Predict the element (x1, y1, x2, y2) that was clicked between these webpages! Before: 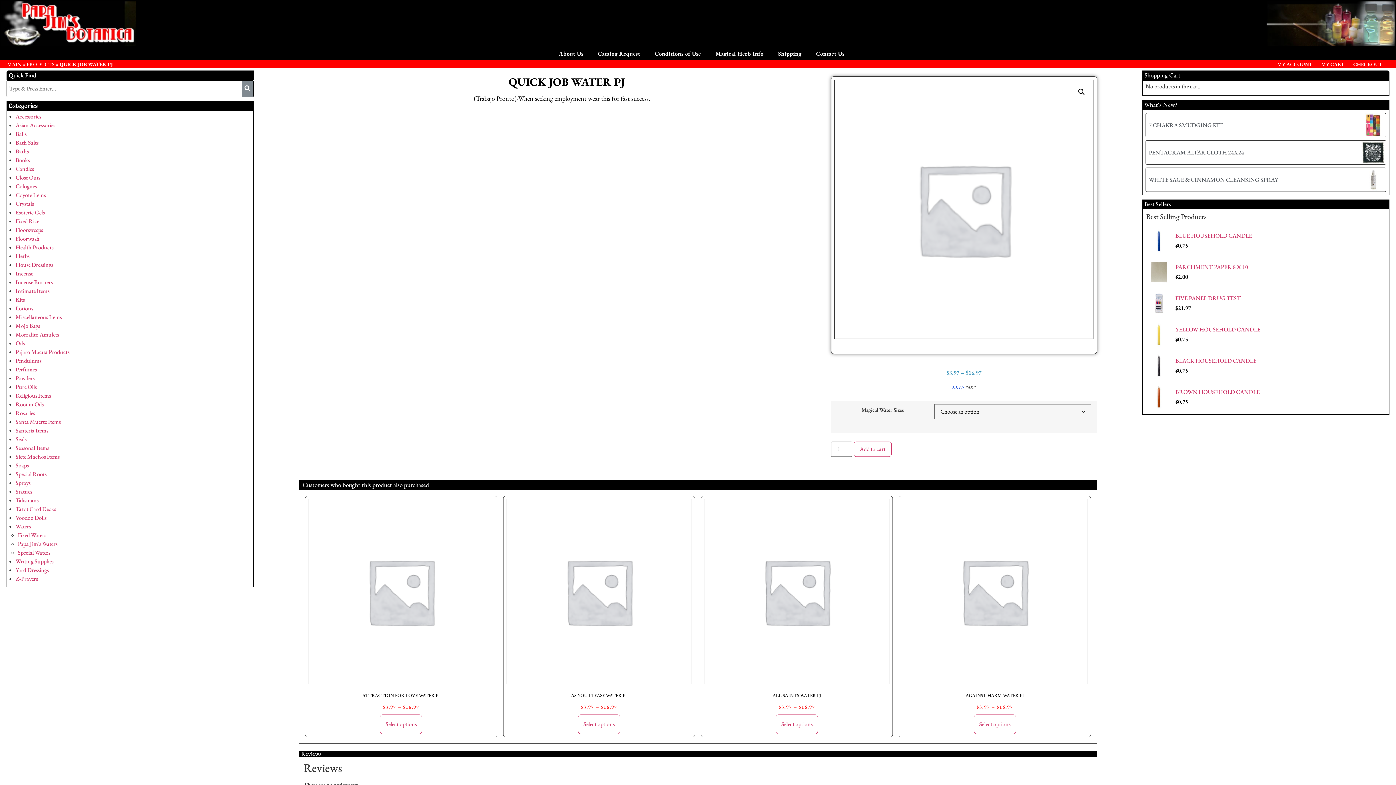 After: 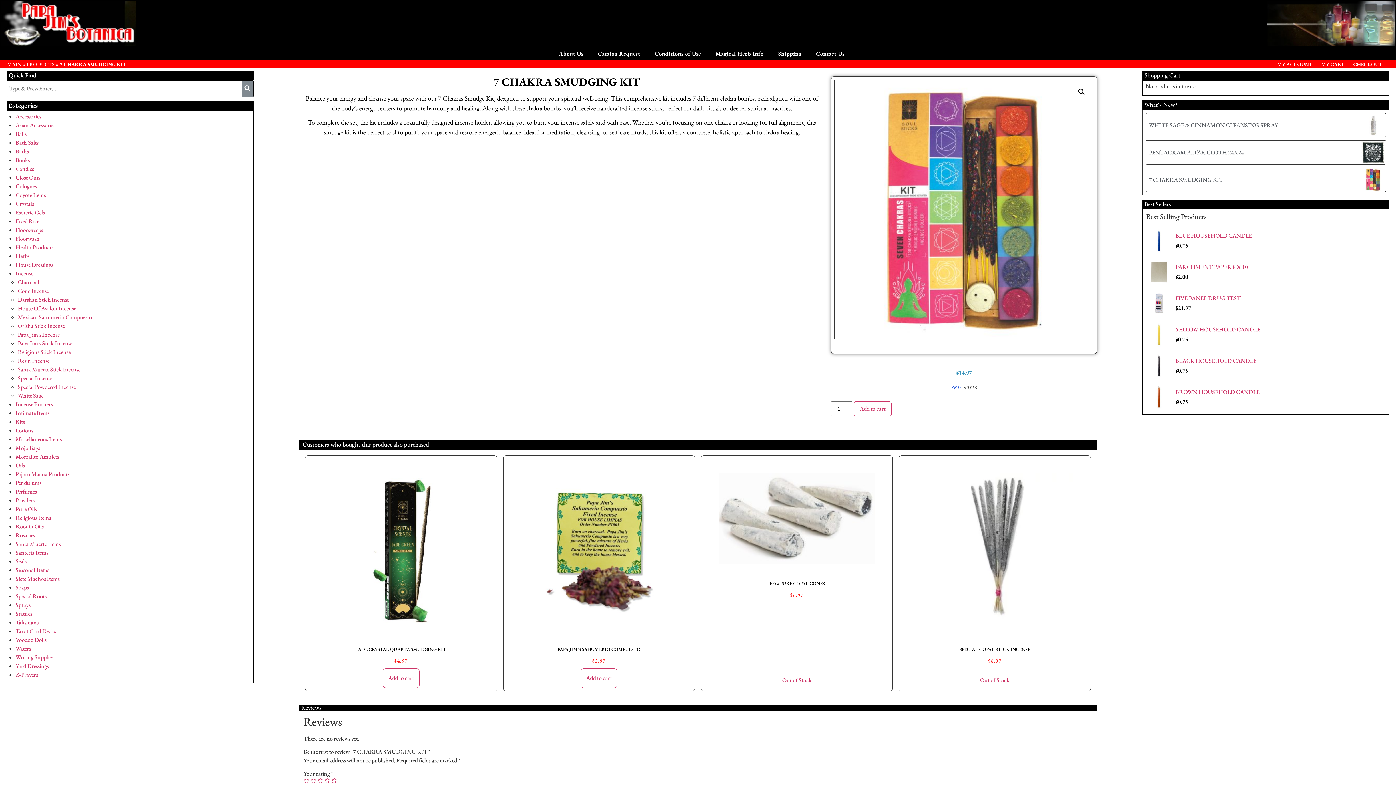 Action: bbox: (1149, 121, 1223, 128) label: 7 CHAKRA SMUDGING KIT